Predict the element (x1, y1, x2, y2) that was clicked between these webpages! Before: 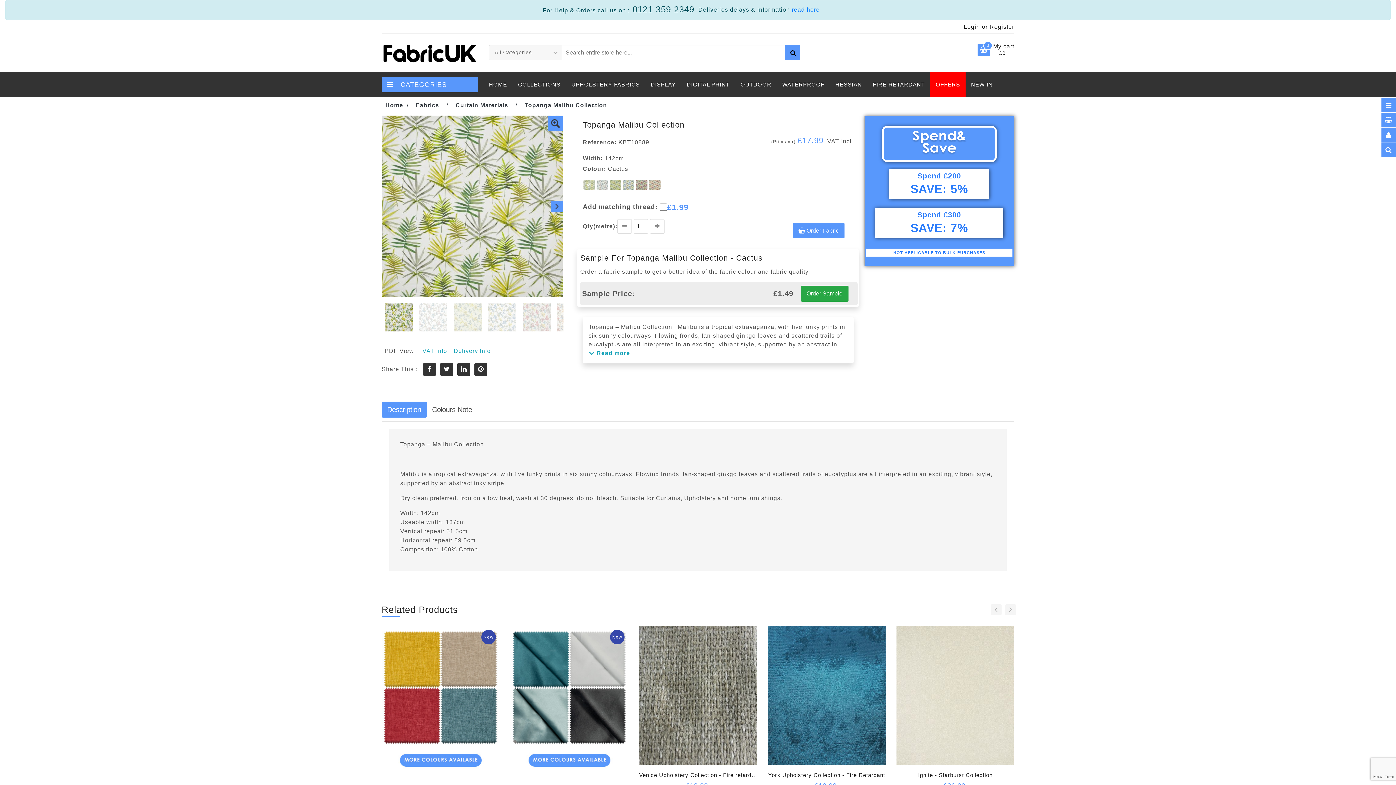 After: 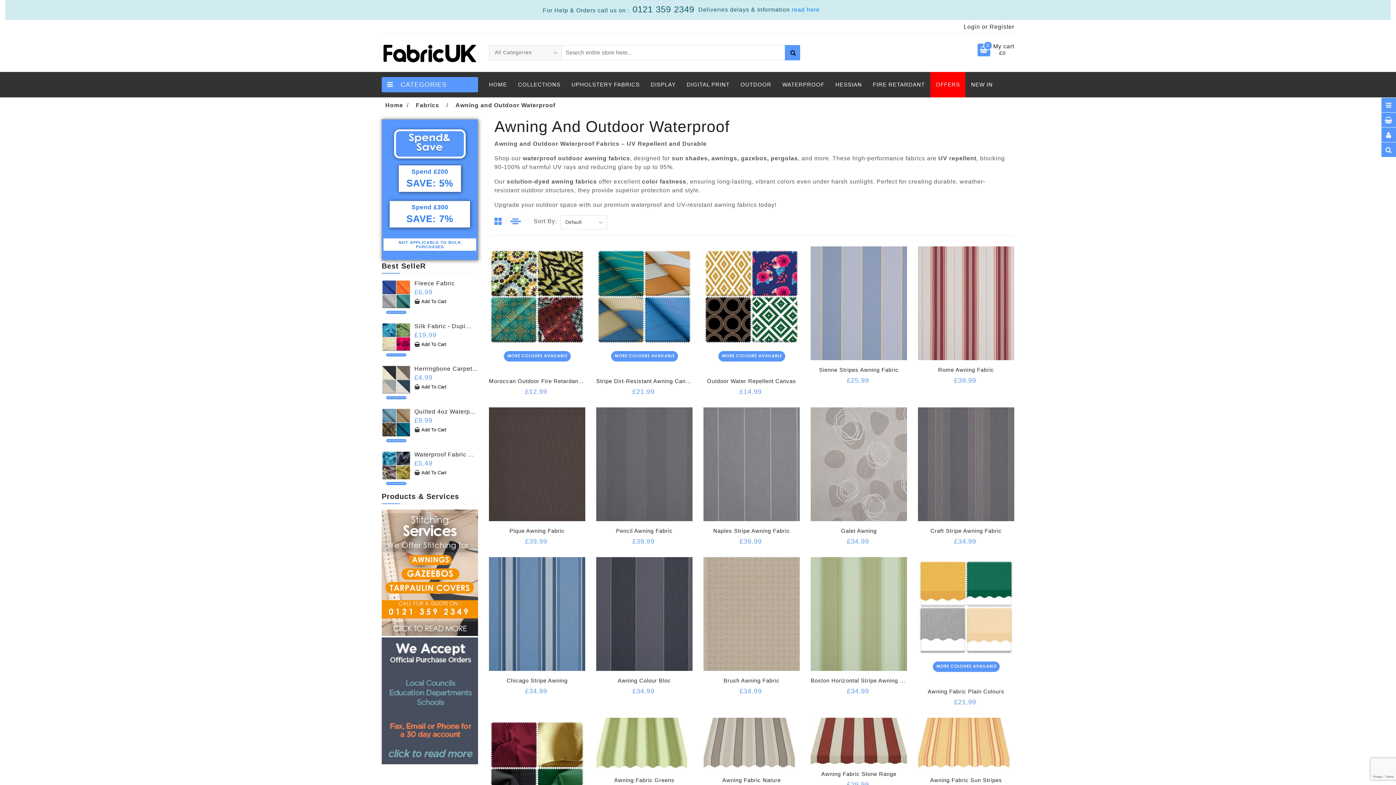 Action: bbox: (735, 71, 777, 97) label: OUTDOOR